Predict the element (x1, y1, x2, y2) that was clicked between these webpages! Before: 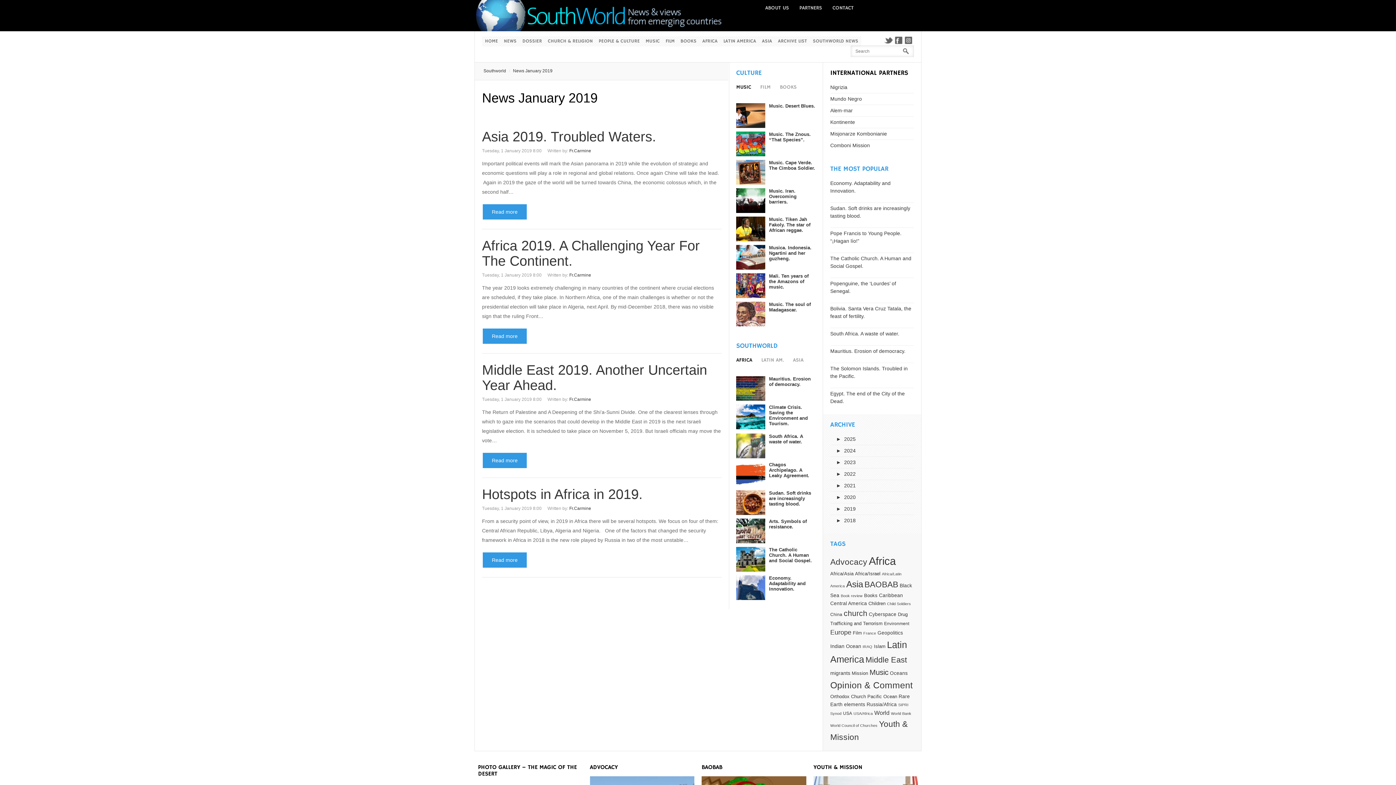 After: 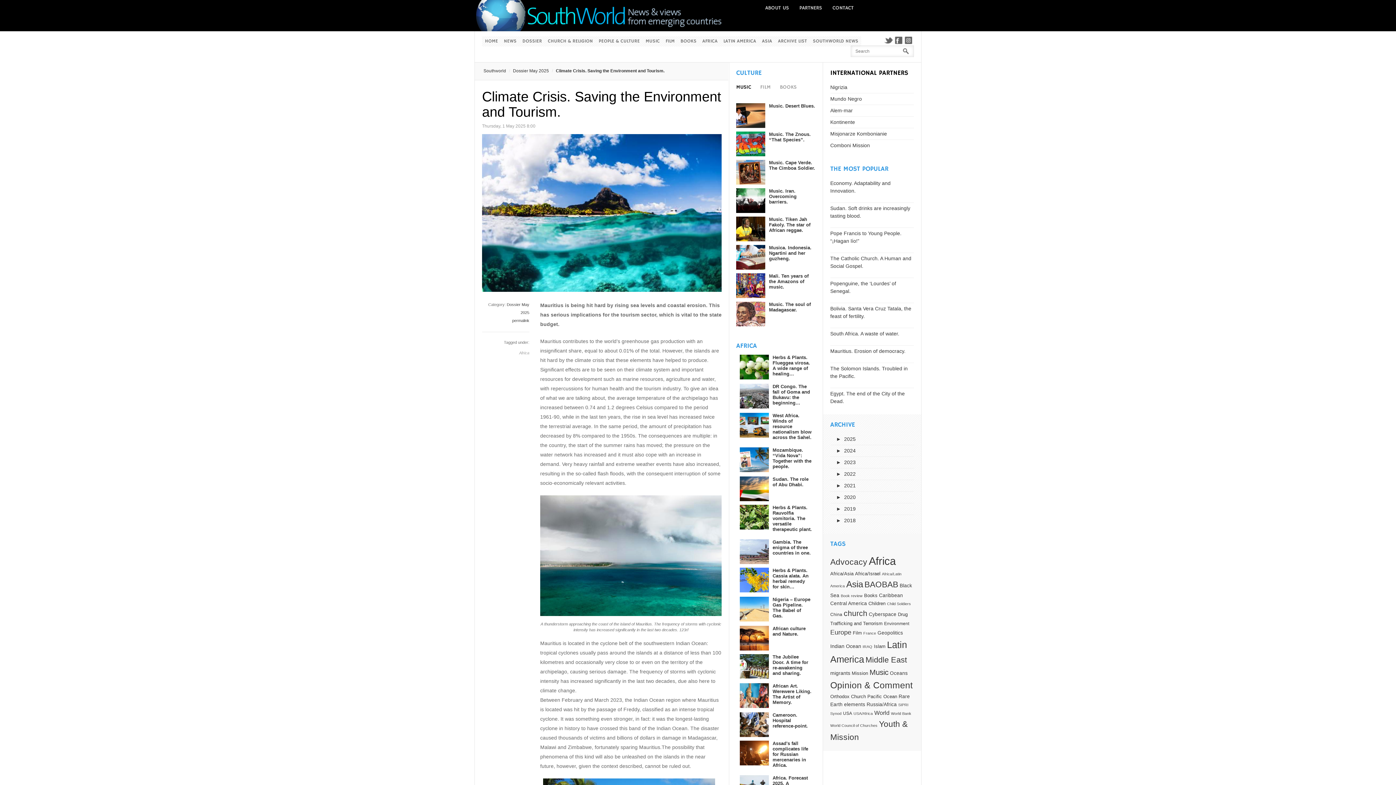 Action: bbox: (769, 404, 808, 426) label: Climate Crisis. Saving the Environment and Tourism.